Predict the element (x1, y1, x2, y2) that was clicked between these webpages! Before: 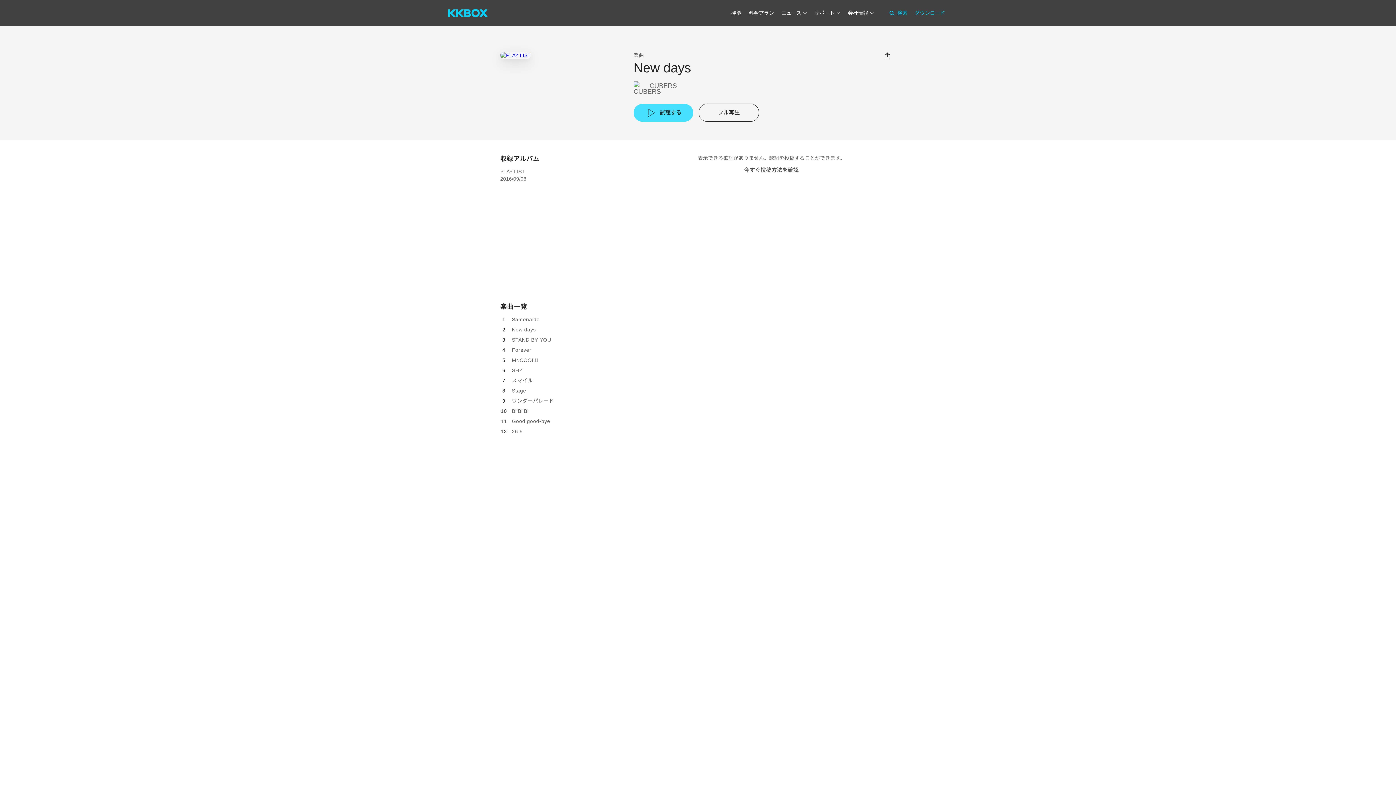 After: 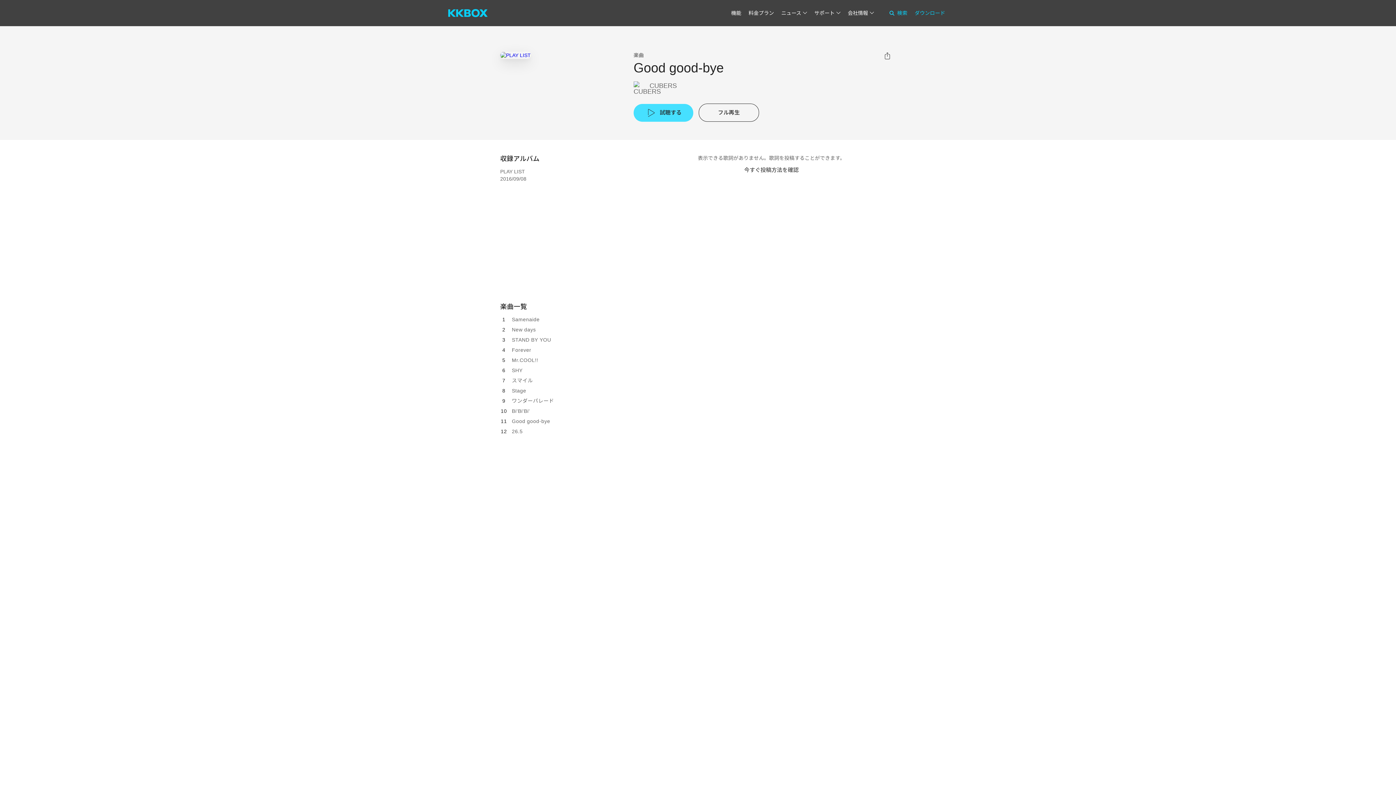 Action: bbox: (512, 418, 550, 424) label: Good good-bye